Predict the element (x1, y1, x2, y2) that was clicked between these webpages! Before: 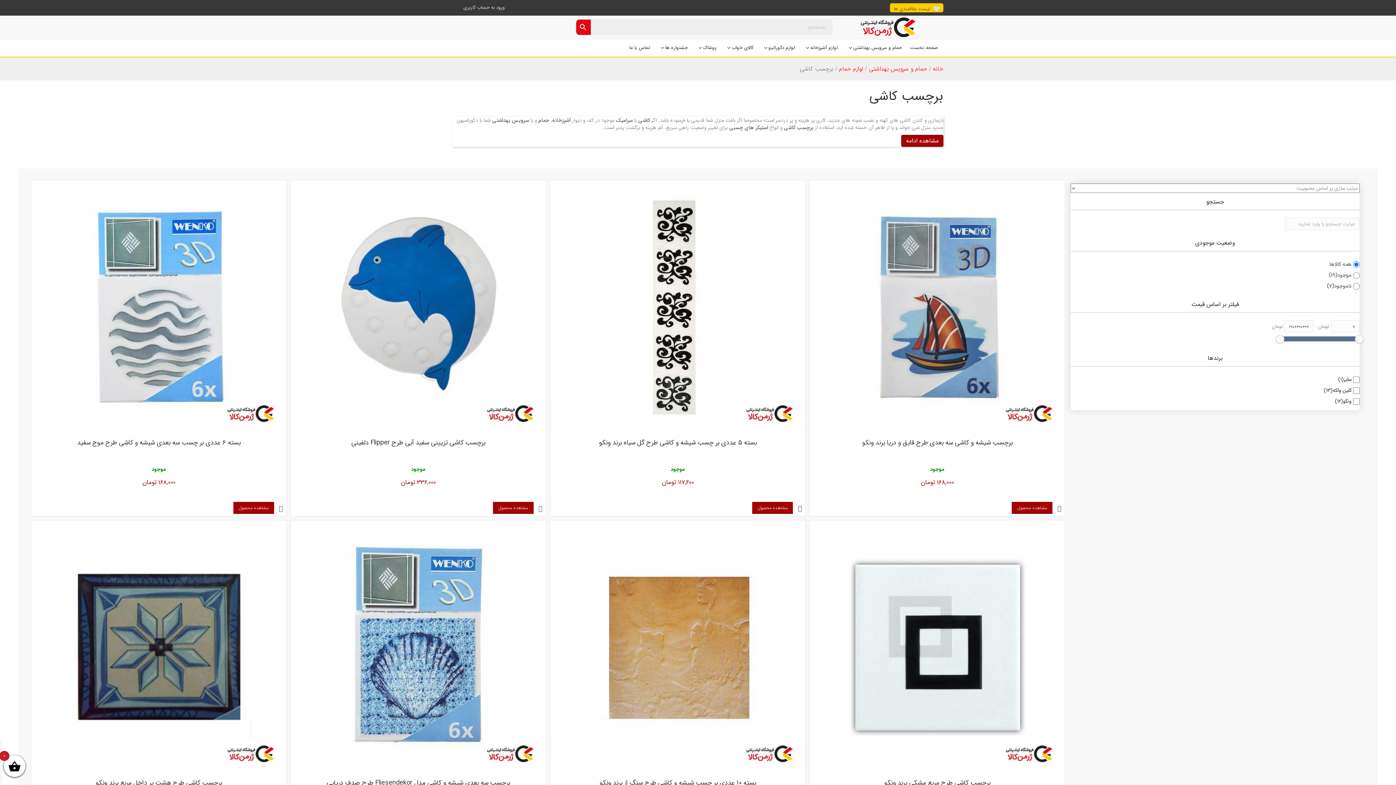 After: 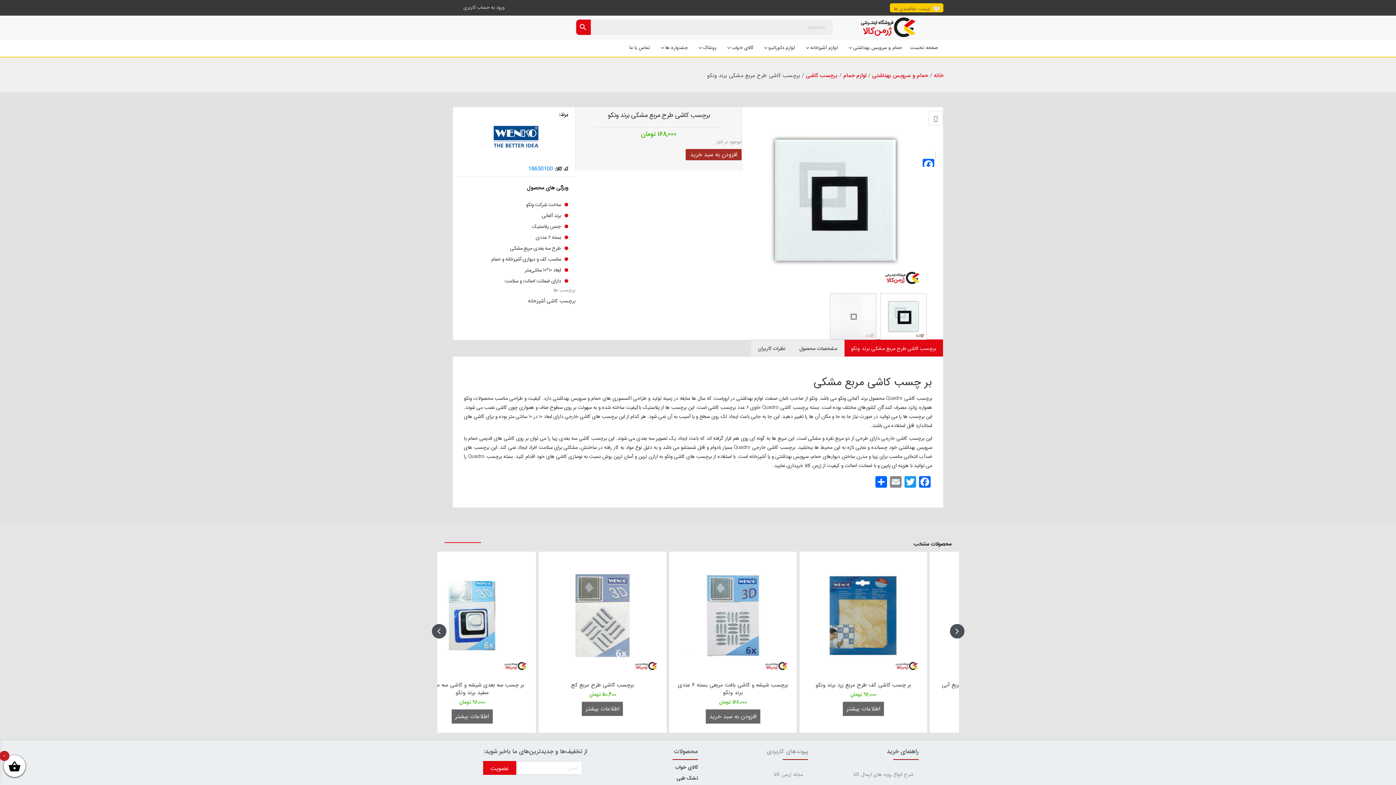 Action: label: برچسب کاشی طرح مربع مشکی برند ونکو bbox: (884, 778, 990, 788)